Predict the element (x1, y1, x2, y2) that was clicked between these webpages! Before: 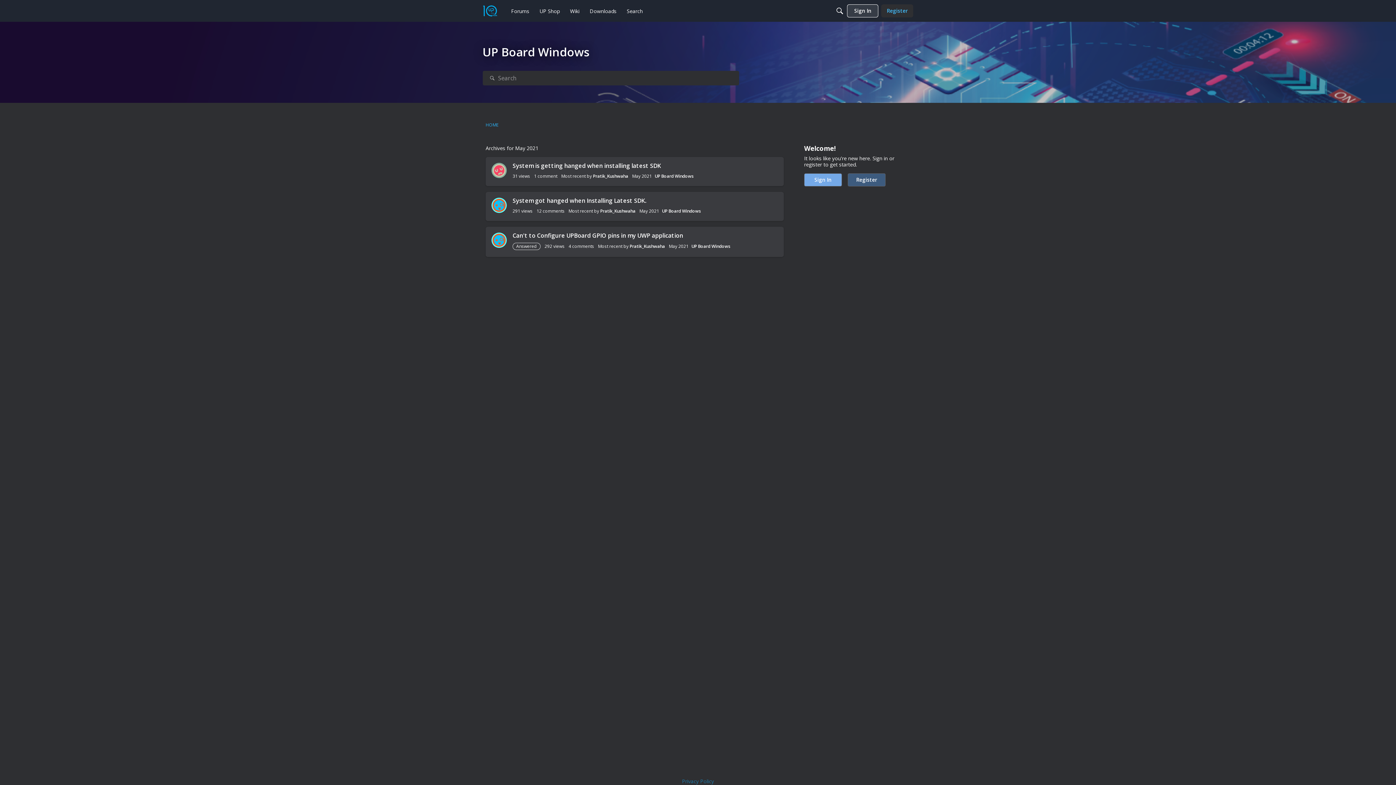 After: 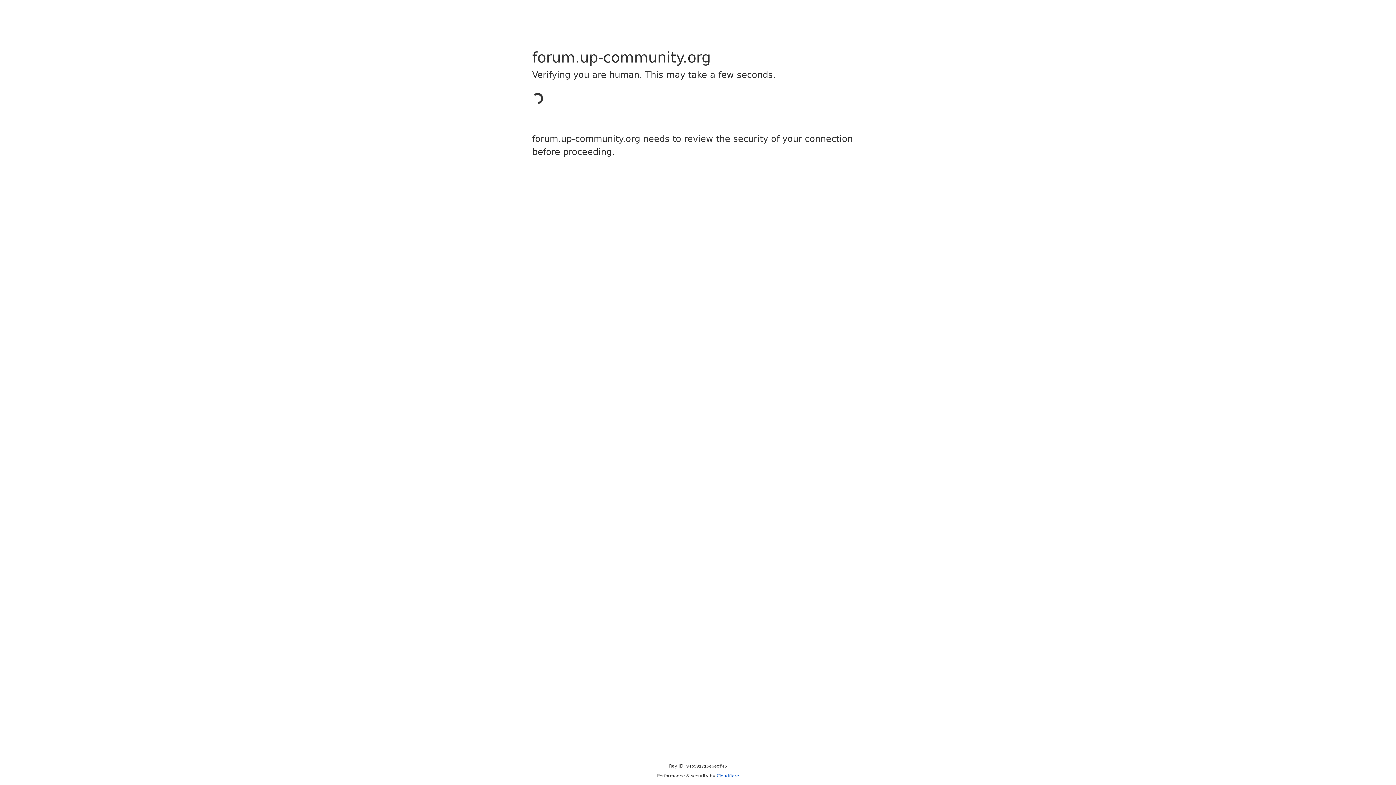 Action: label: Search bbox: (624, 4, 645, 17)